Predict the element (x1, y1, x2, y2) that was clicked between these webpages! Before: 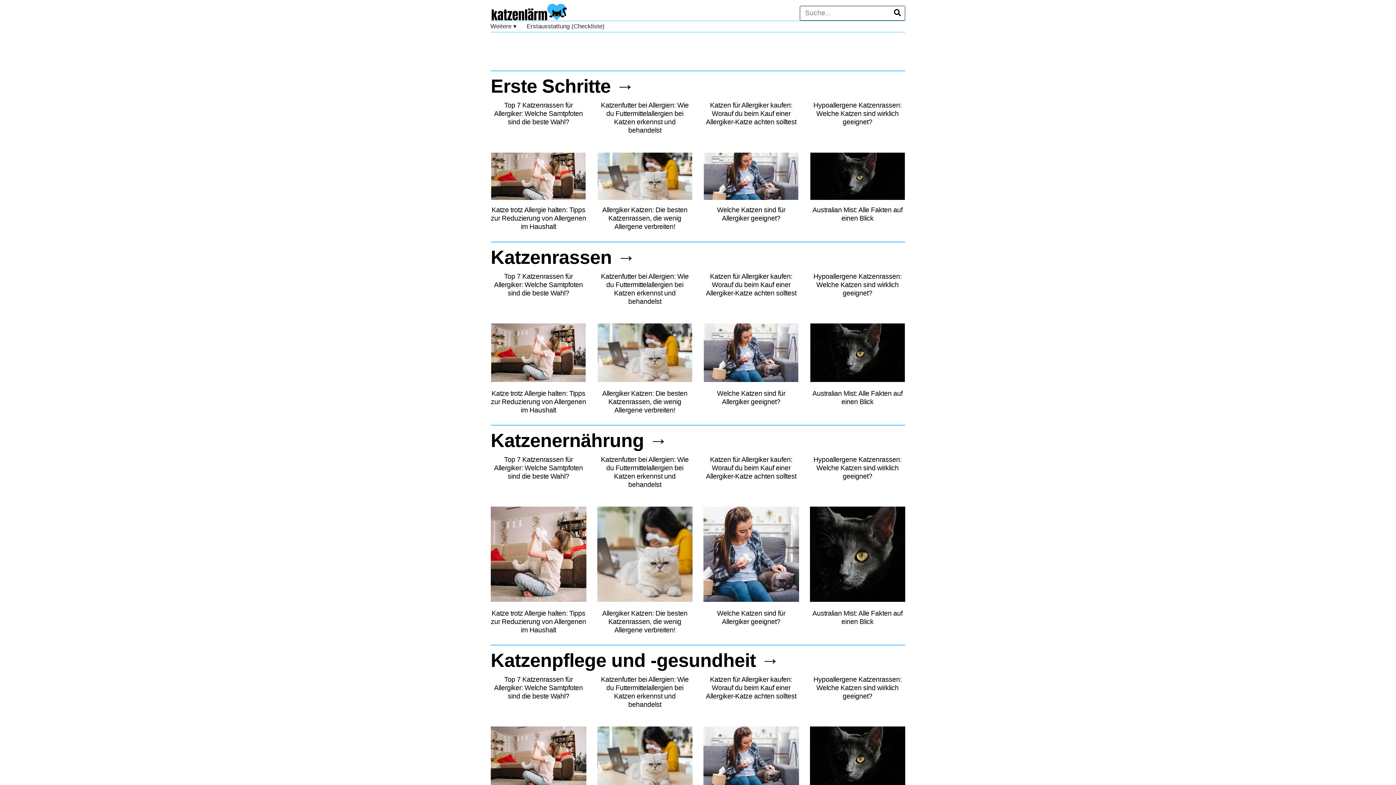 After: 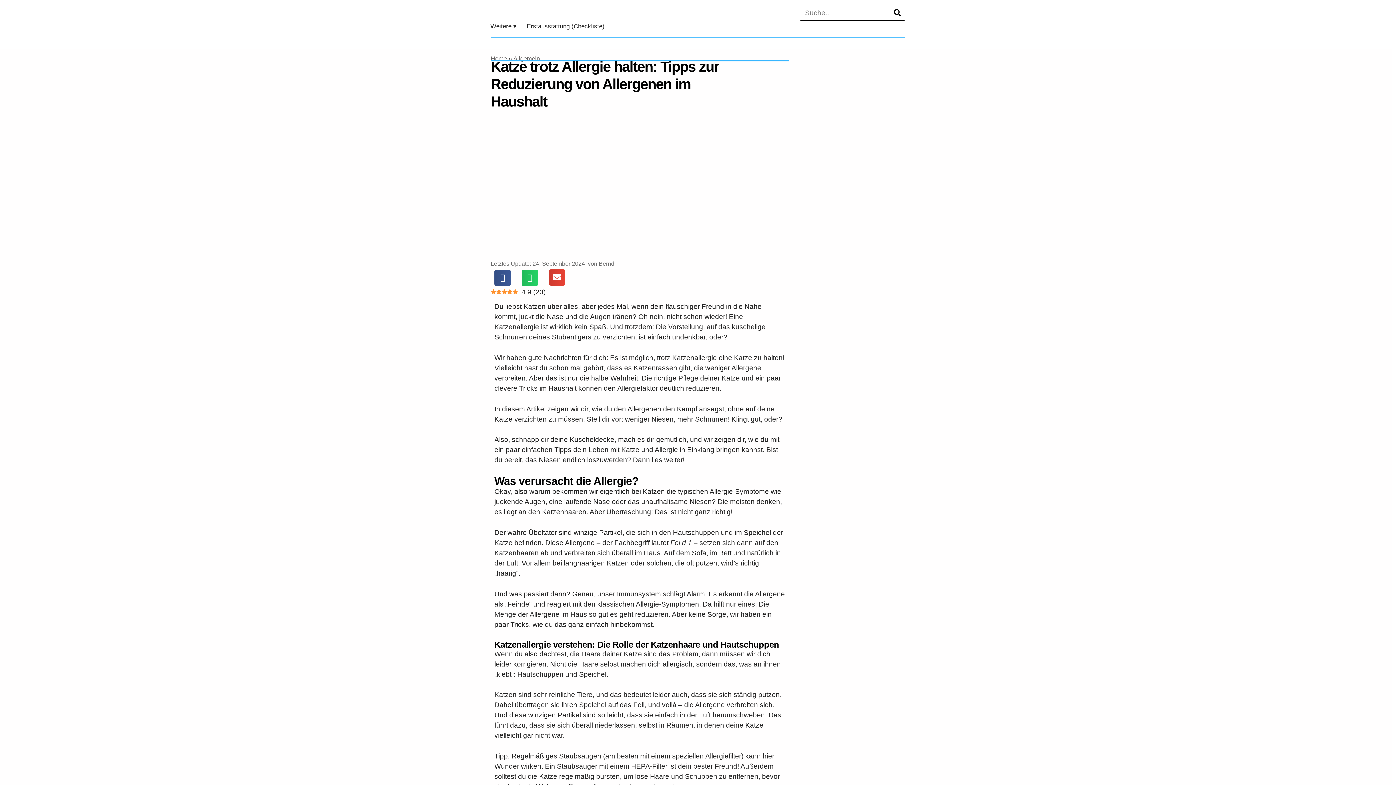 Action: bbox: (491, 323, 585, 382)